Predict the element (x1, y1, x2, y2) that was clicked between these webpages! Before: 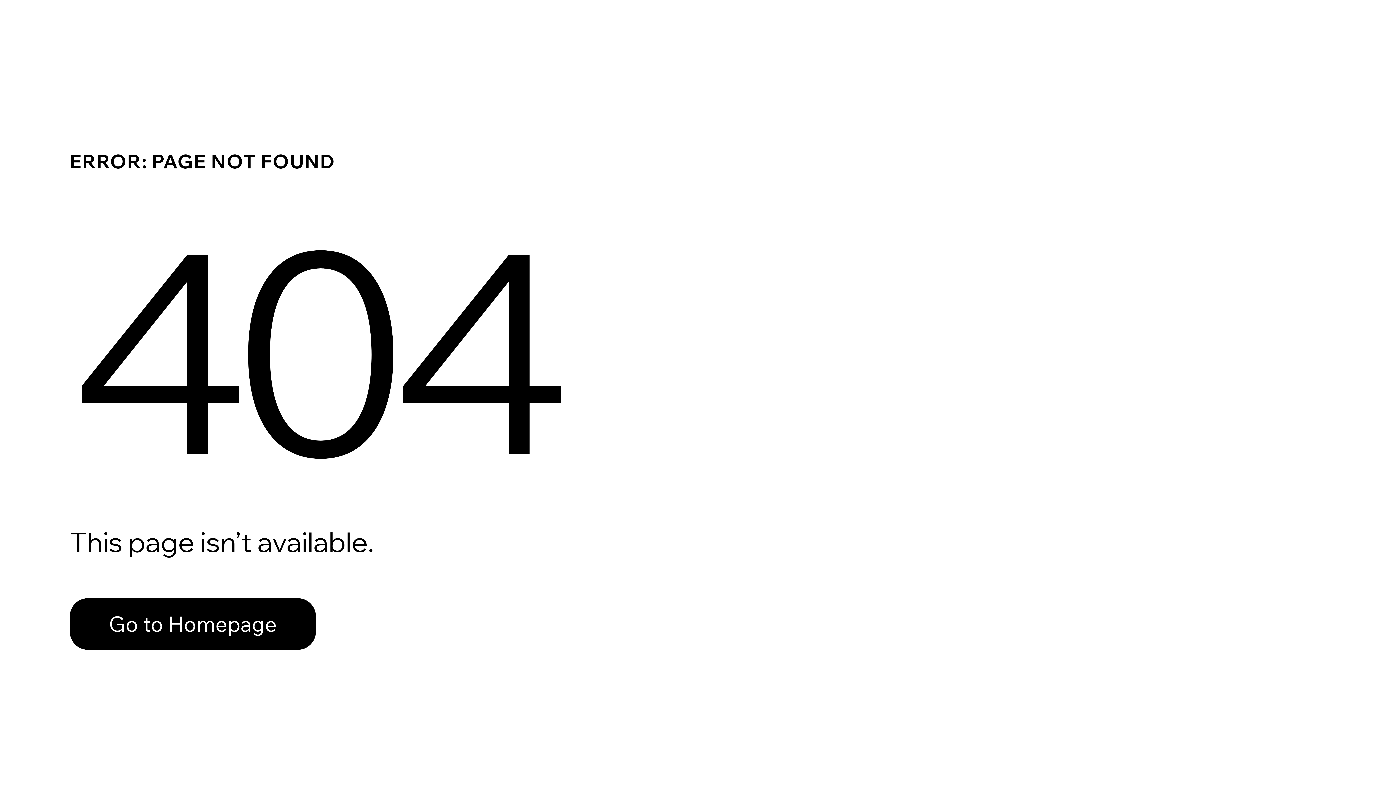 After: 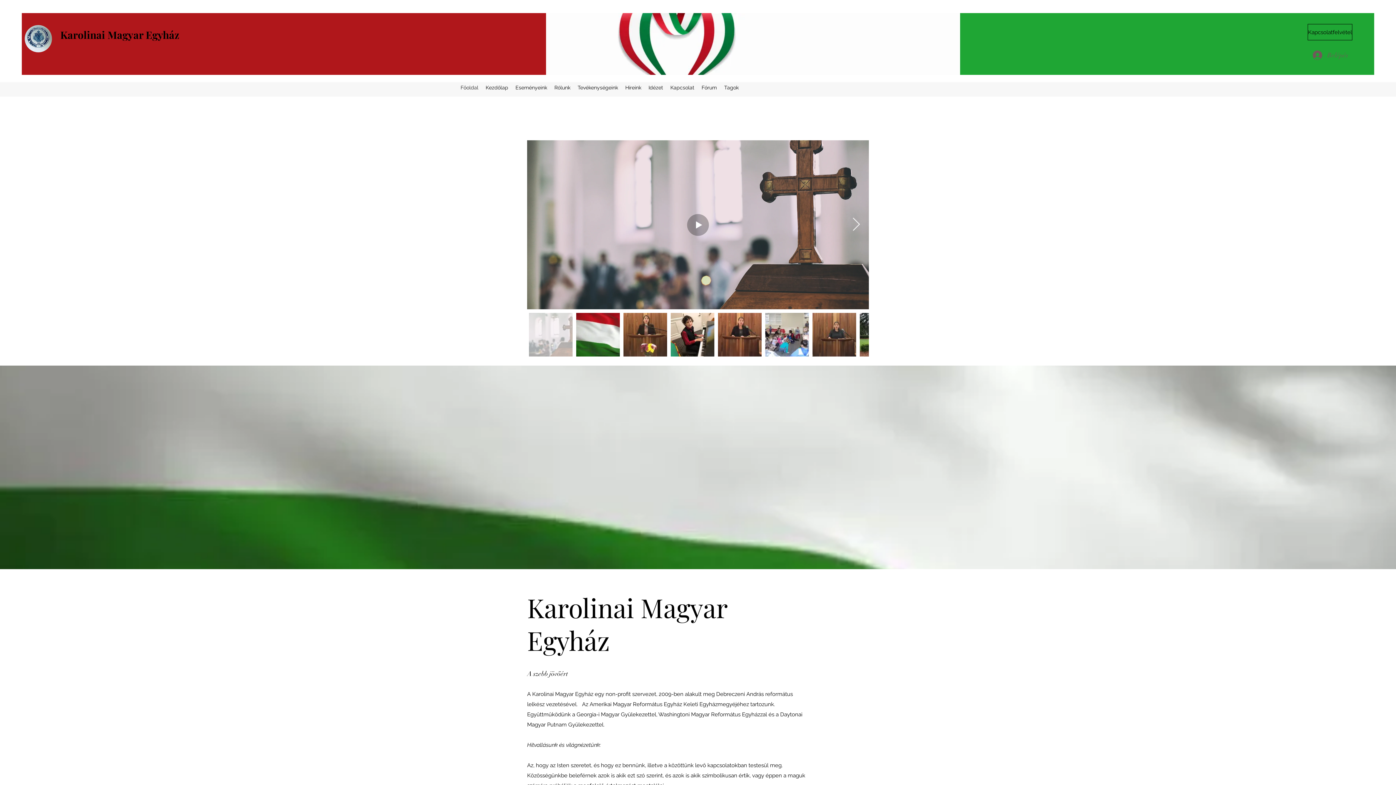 Action: bbox: (69, 582, 768, 659) label: Go to Homepage